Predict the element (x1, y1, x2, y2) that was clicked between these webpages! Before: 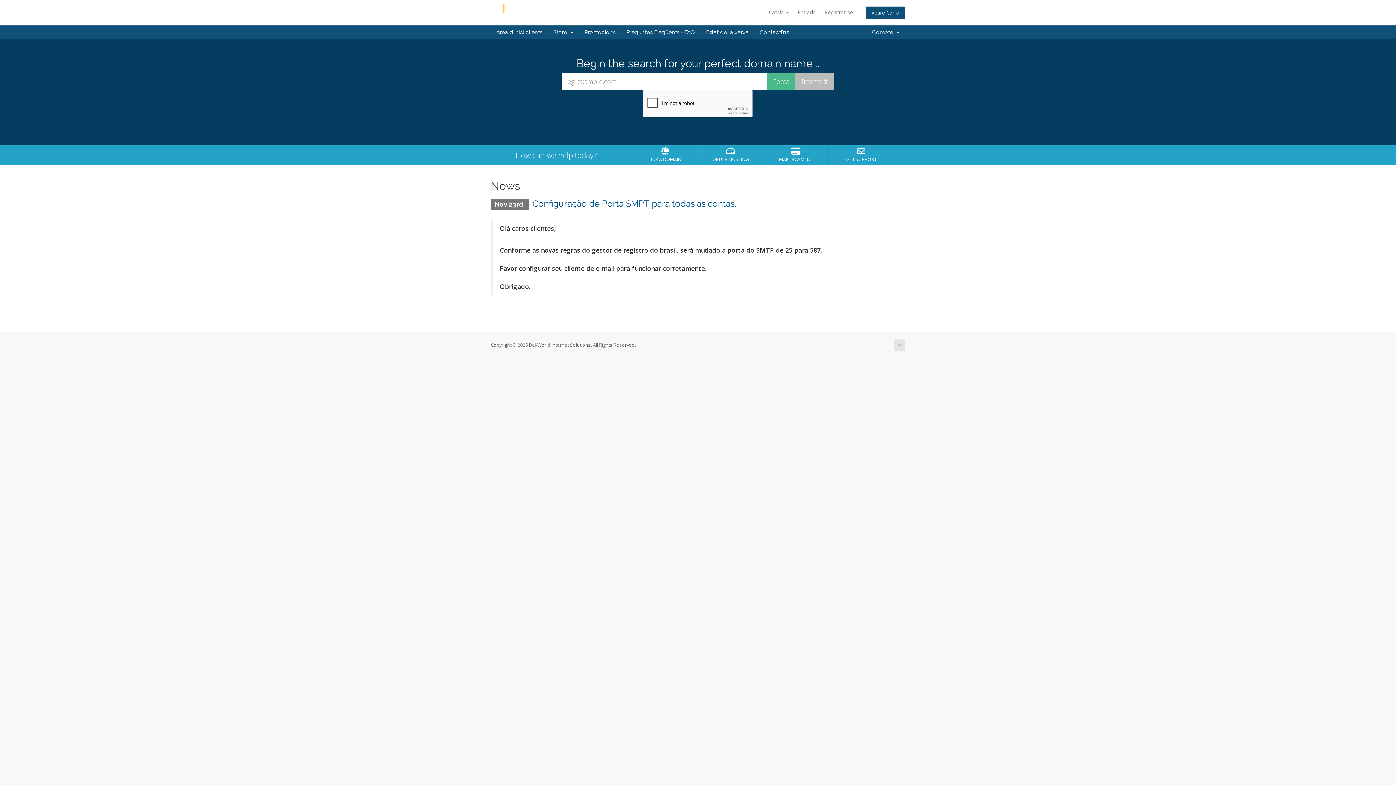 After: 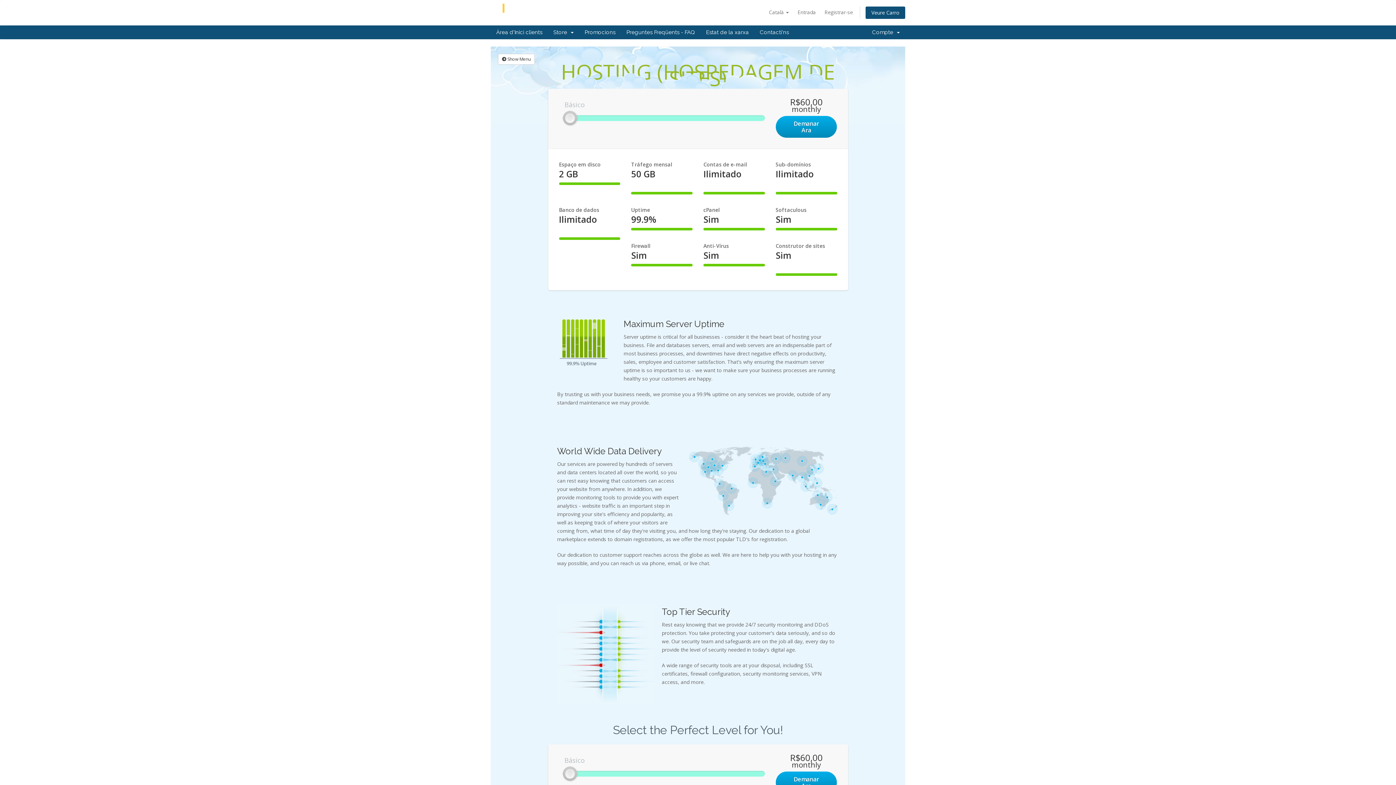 Action: bbox: (699, 147, 762, 162) label: ORDER HOSTING